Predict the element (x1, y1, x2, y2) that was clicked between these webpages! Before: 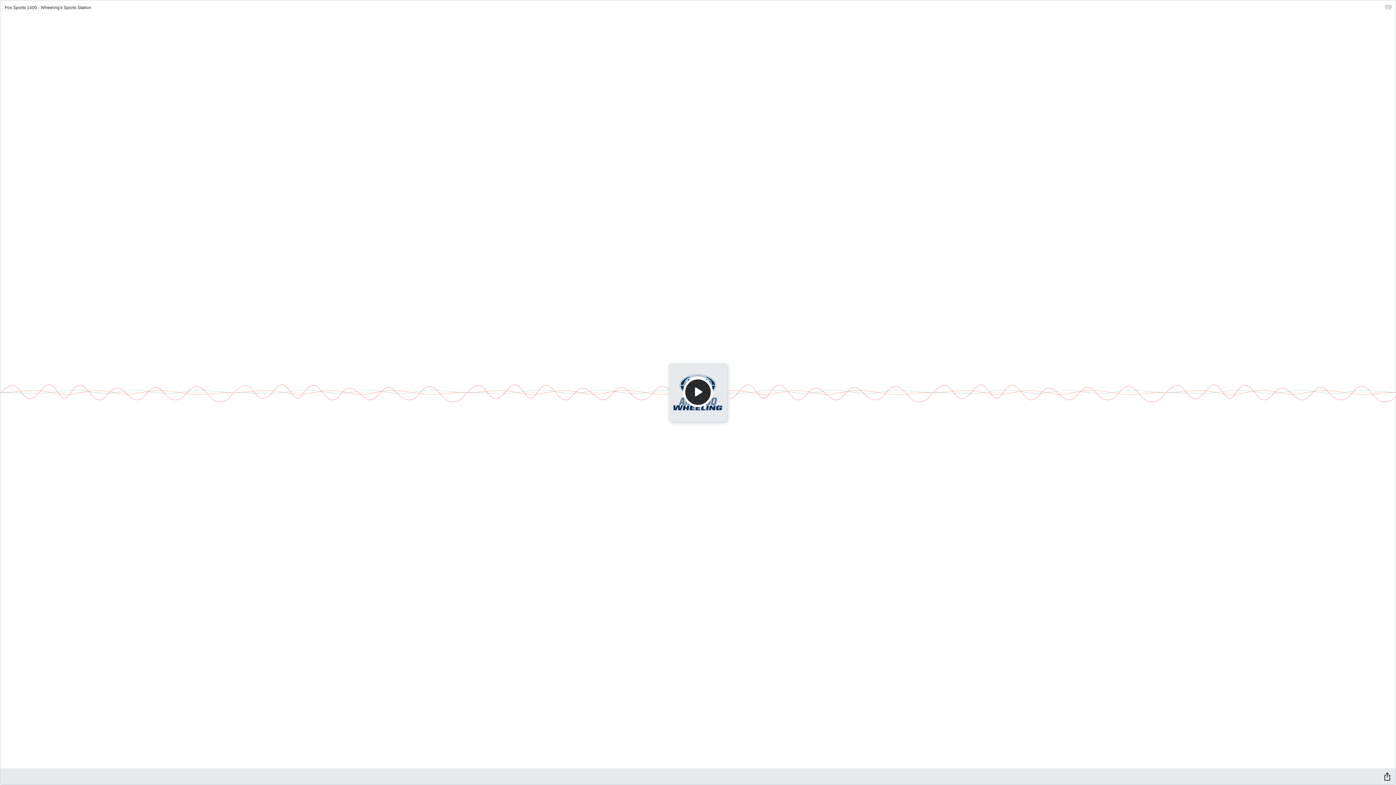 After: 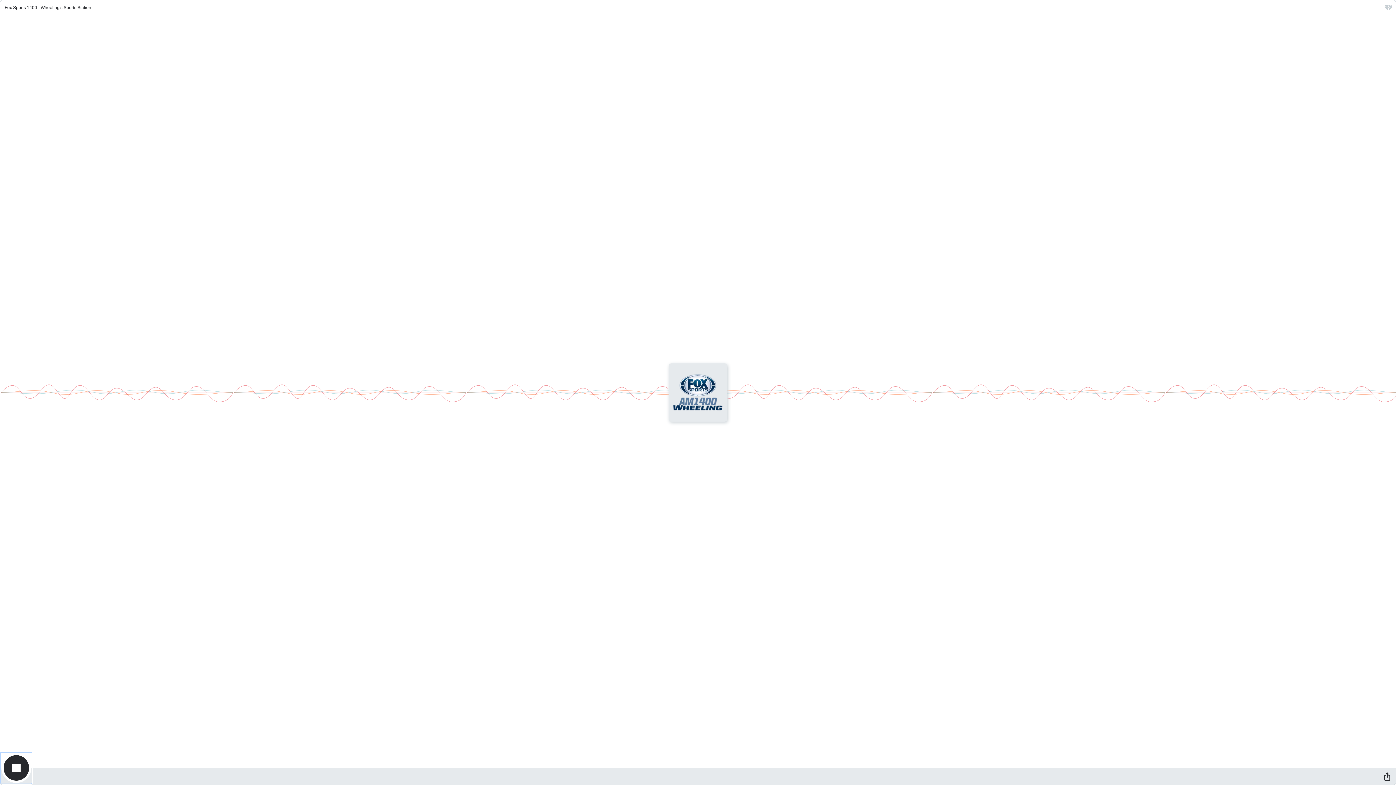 Action: label: Play bbox: (683, 377, 713, 407)